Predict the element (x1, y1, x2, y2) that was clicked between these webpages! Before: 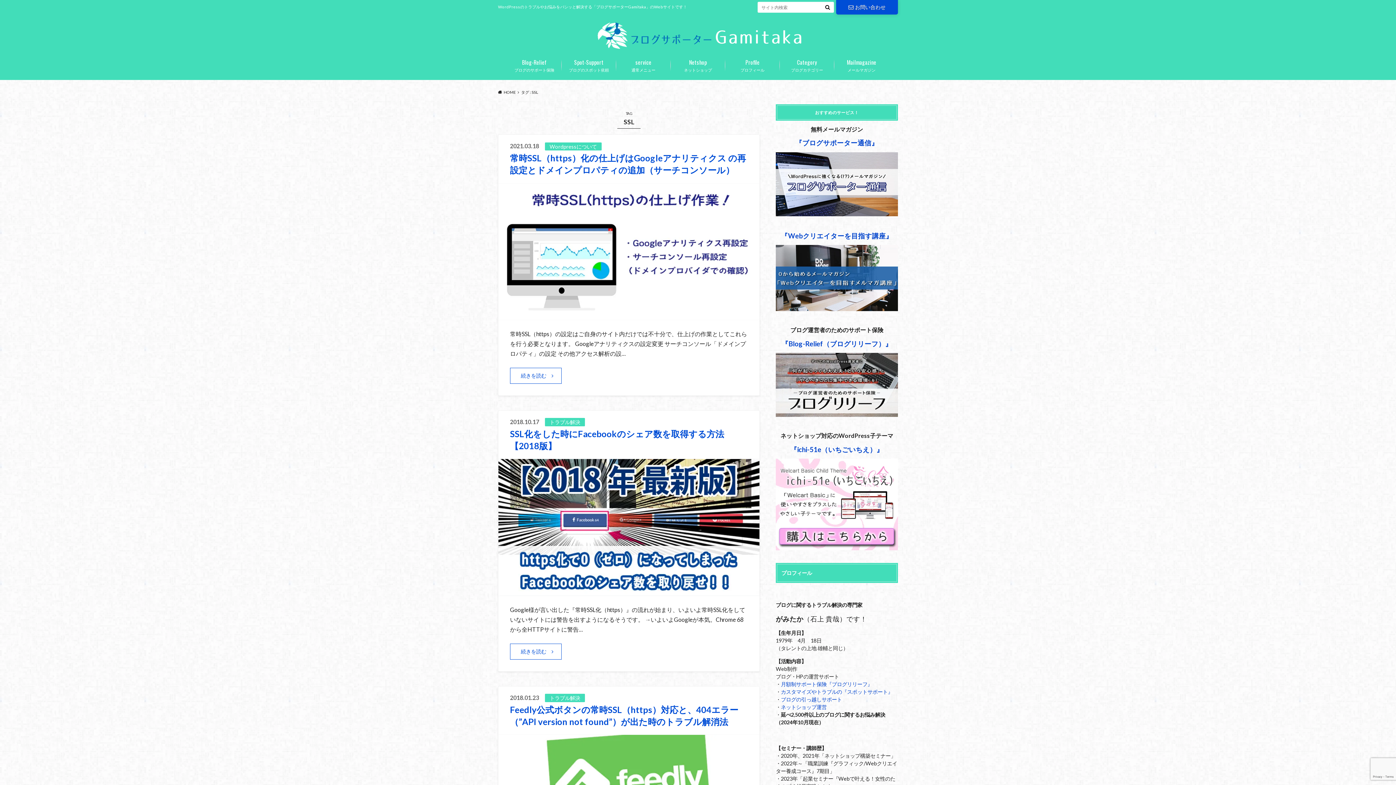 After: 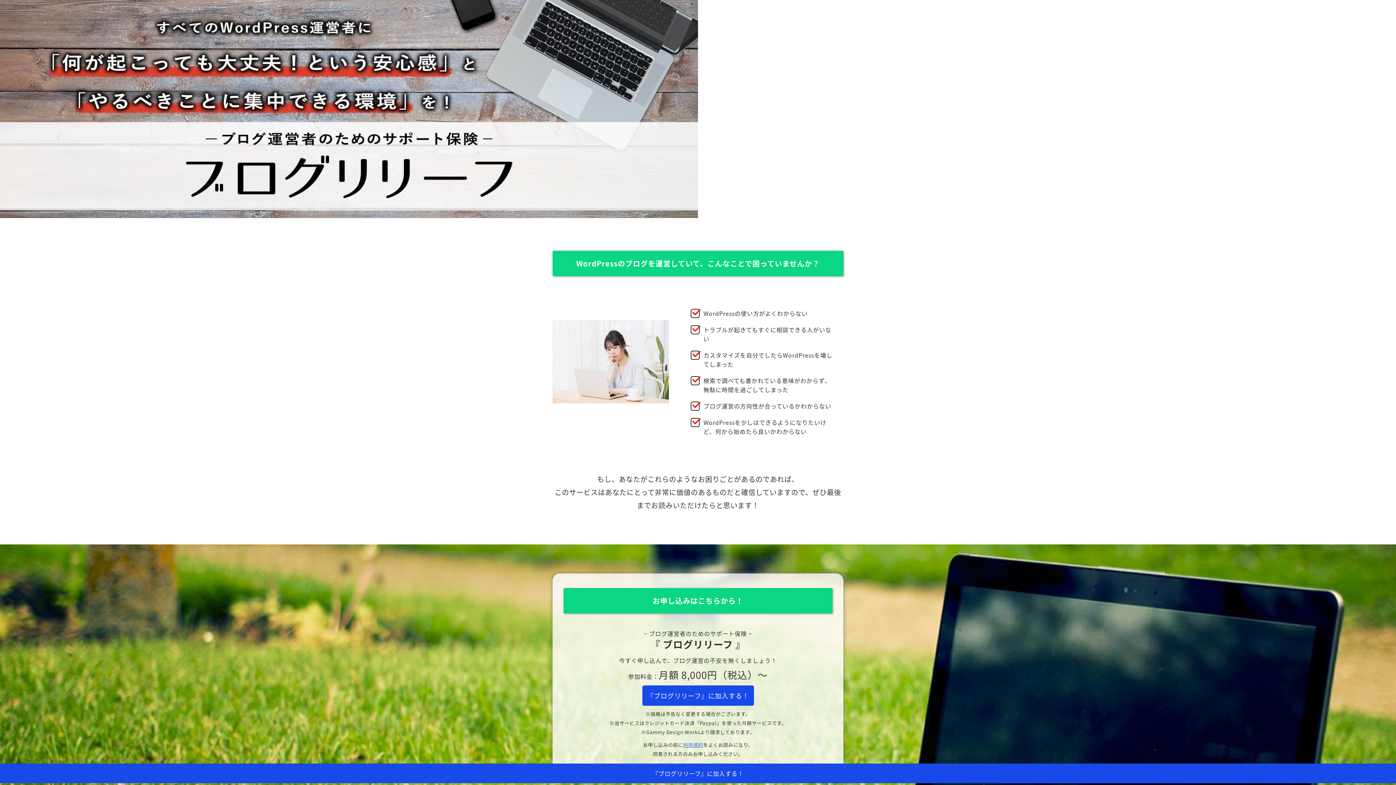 Action: bbox: (776, 411, 898, 416)